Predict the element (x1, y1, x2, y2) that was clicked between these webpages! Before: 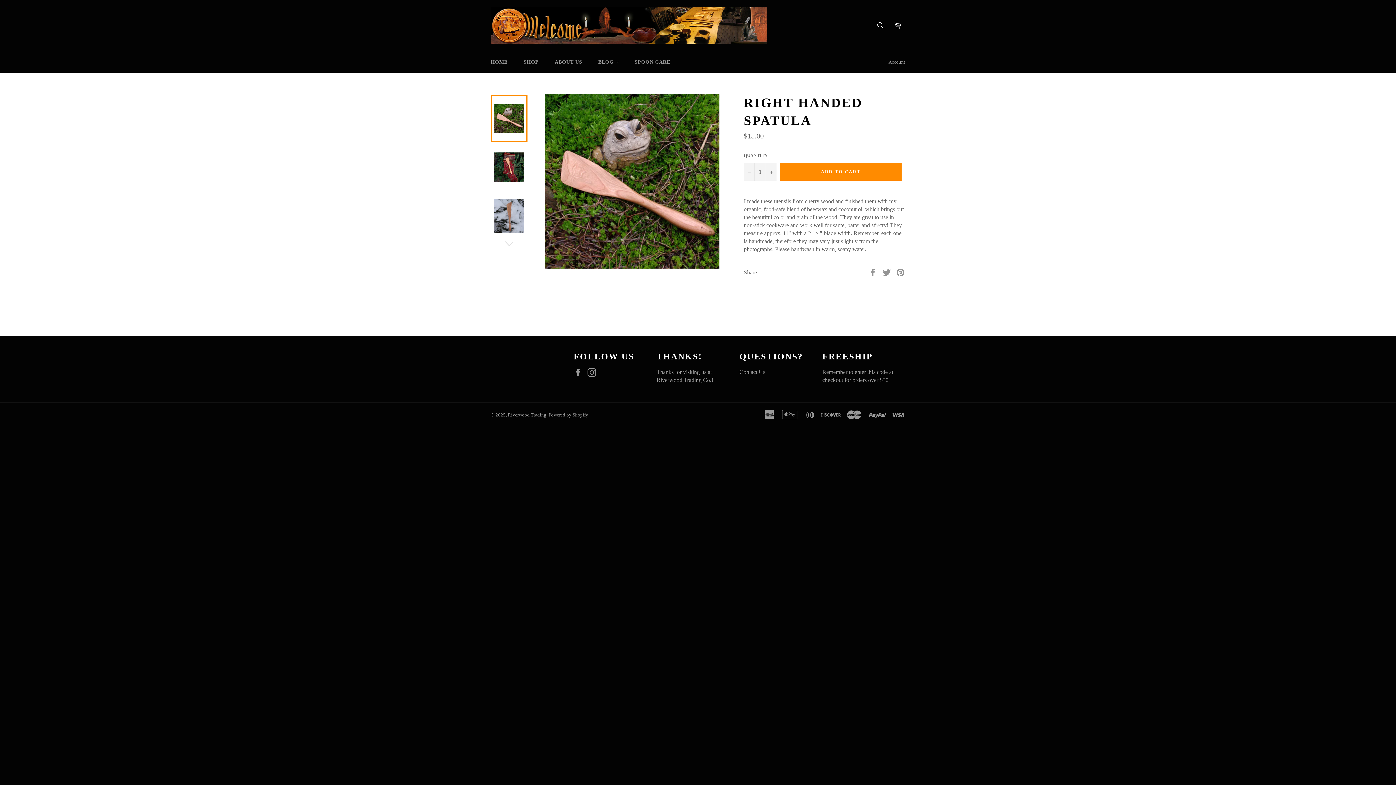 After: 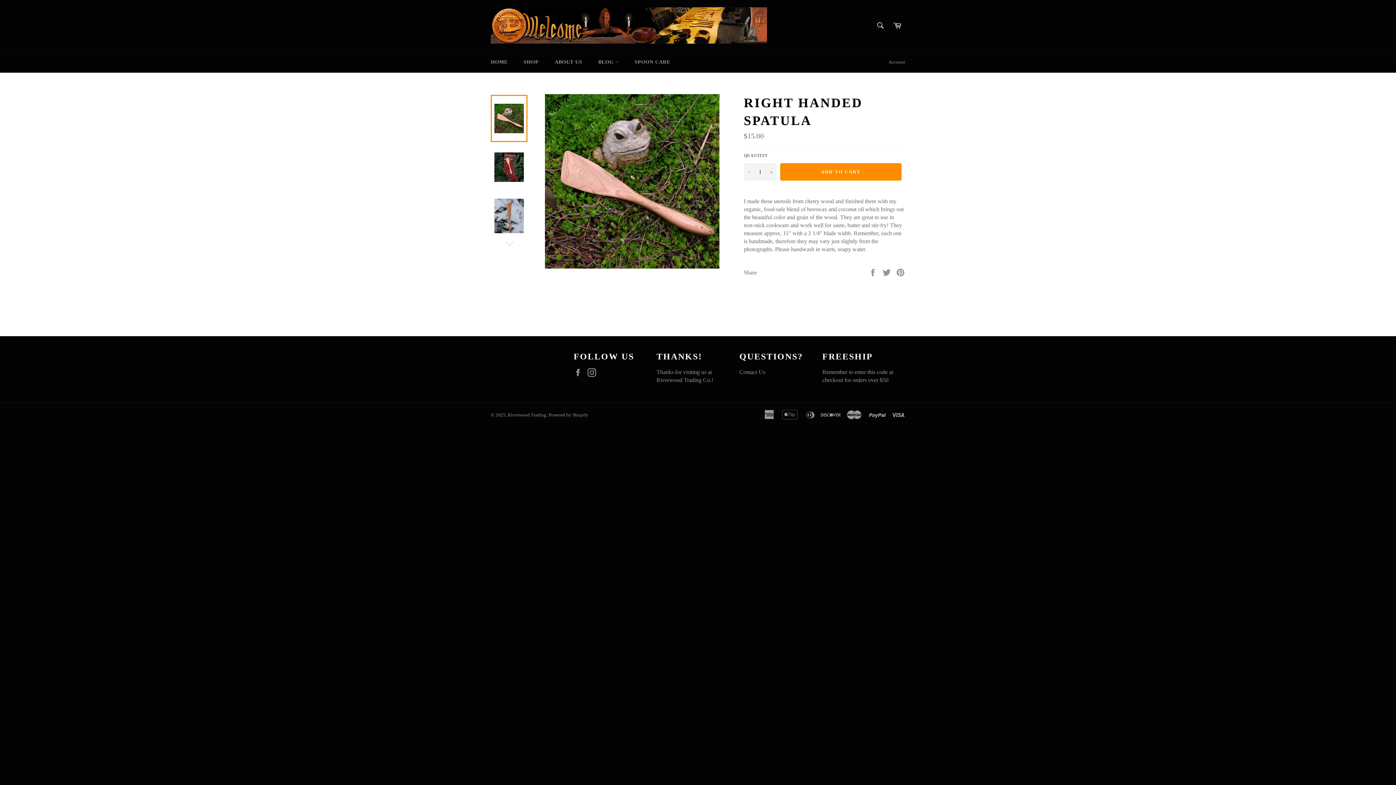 Action: label: ADD TO CART bbox: (780, 163, 901, 180)